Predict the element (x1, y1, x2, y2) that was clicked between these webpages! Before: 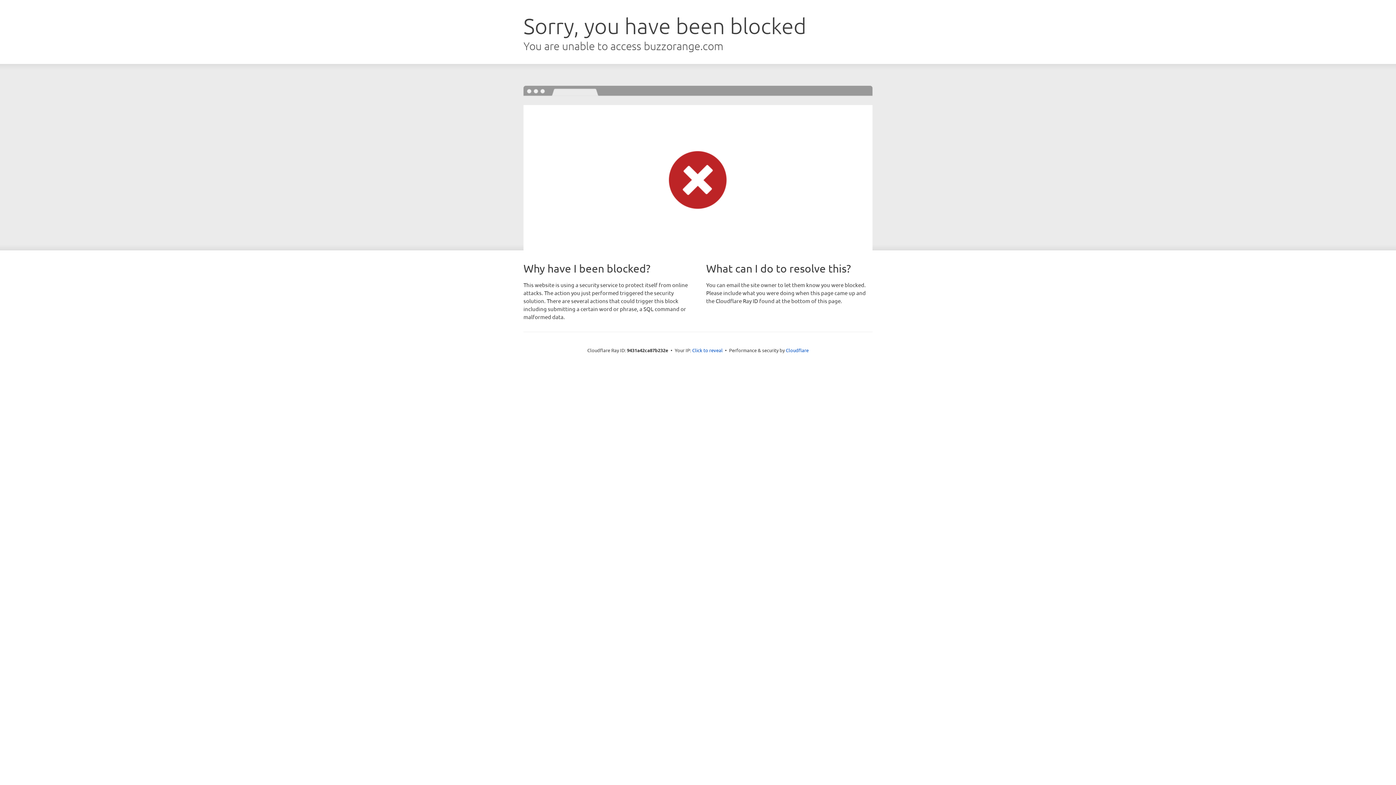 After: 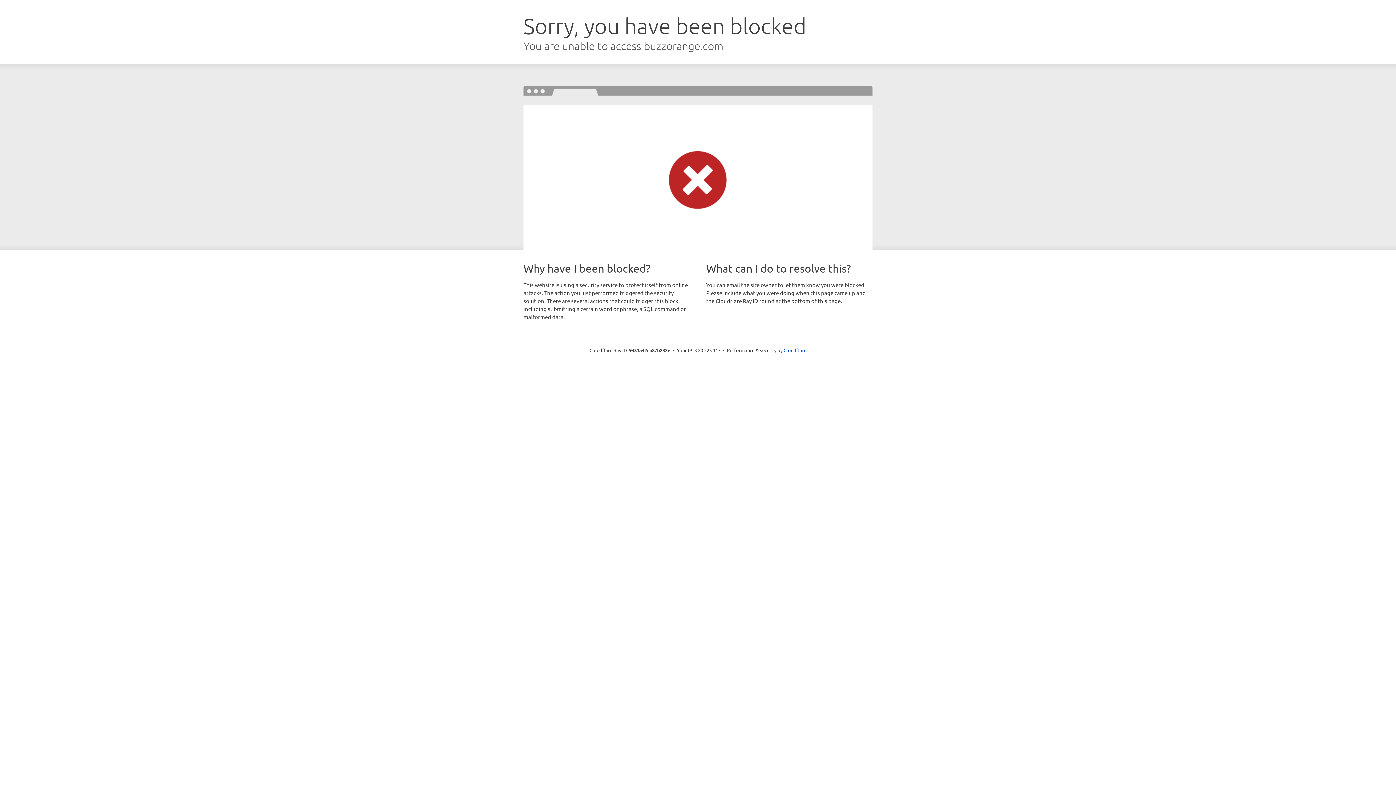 Action: bbox: (692, 346, 722, 353) label: Click to reveal